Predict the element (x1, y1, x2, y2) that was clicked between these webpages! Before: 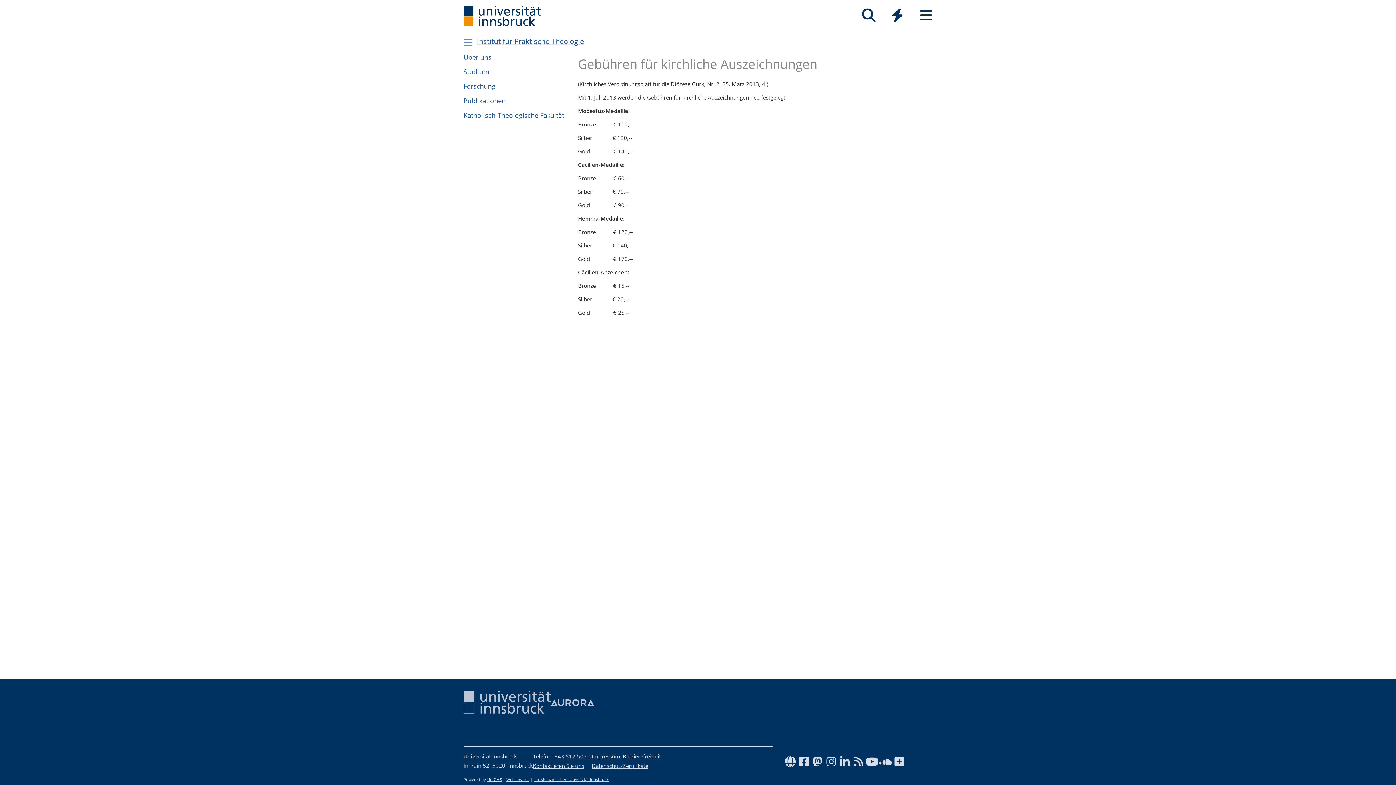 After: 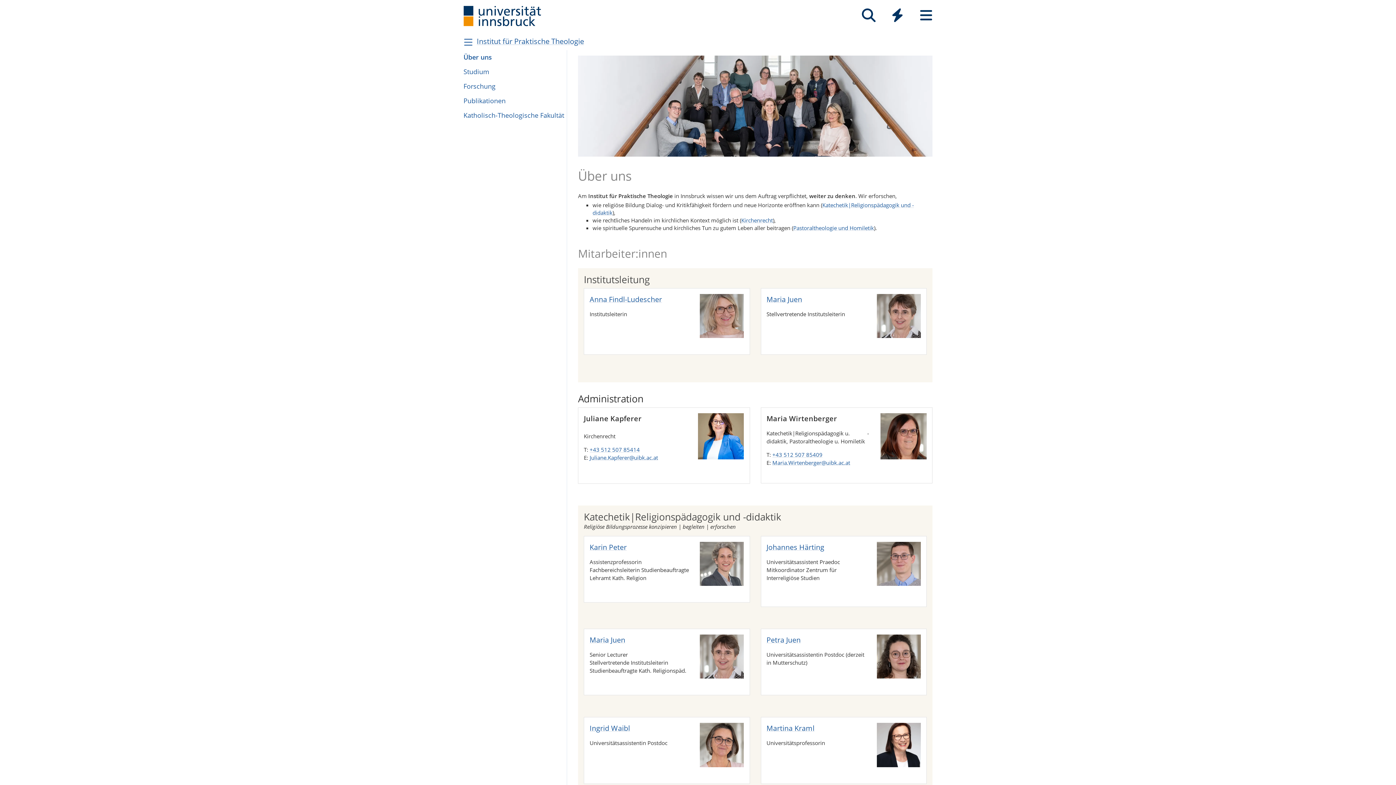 Action: bbox: (463, 50, 566, 64) label: Über uns